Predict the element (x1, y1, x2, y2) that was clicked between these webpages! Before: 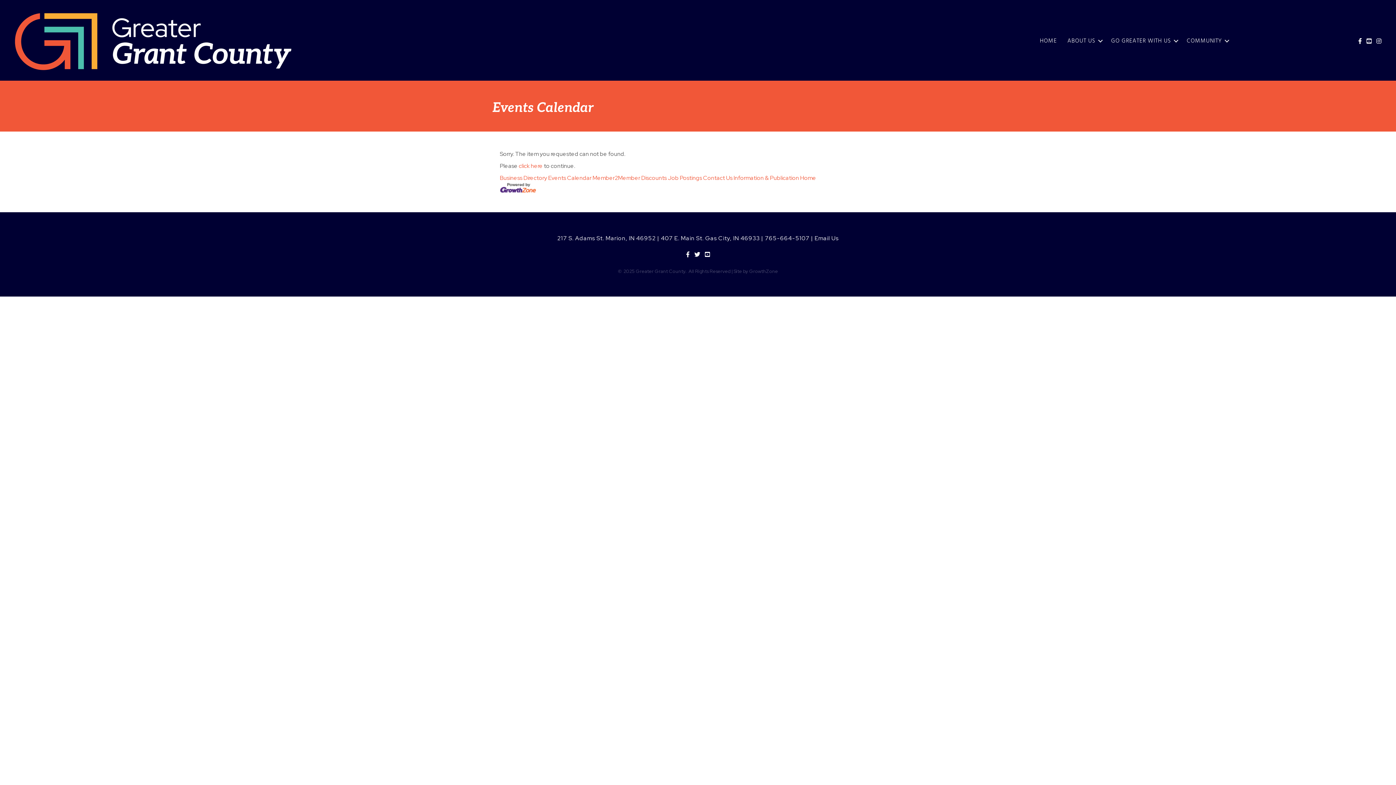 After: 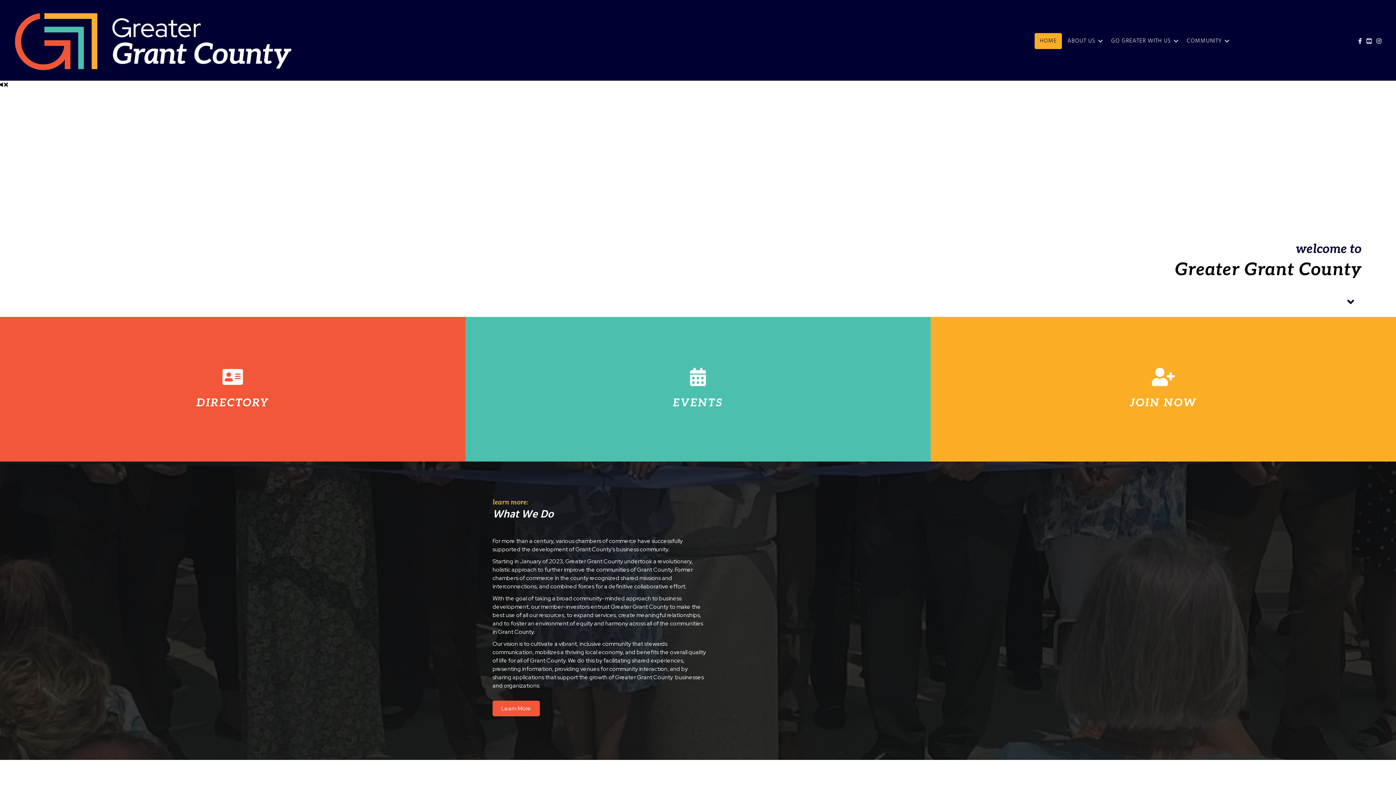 Action: label: ABOUT US bbox: (1062, 33, 1105, 49)